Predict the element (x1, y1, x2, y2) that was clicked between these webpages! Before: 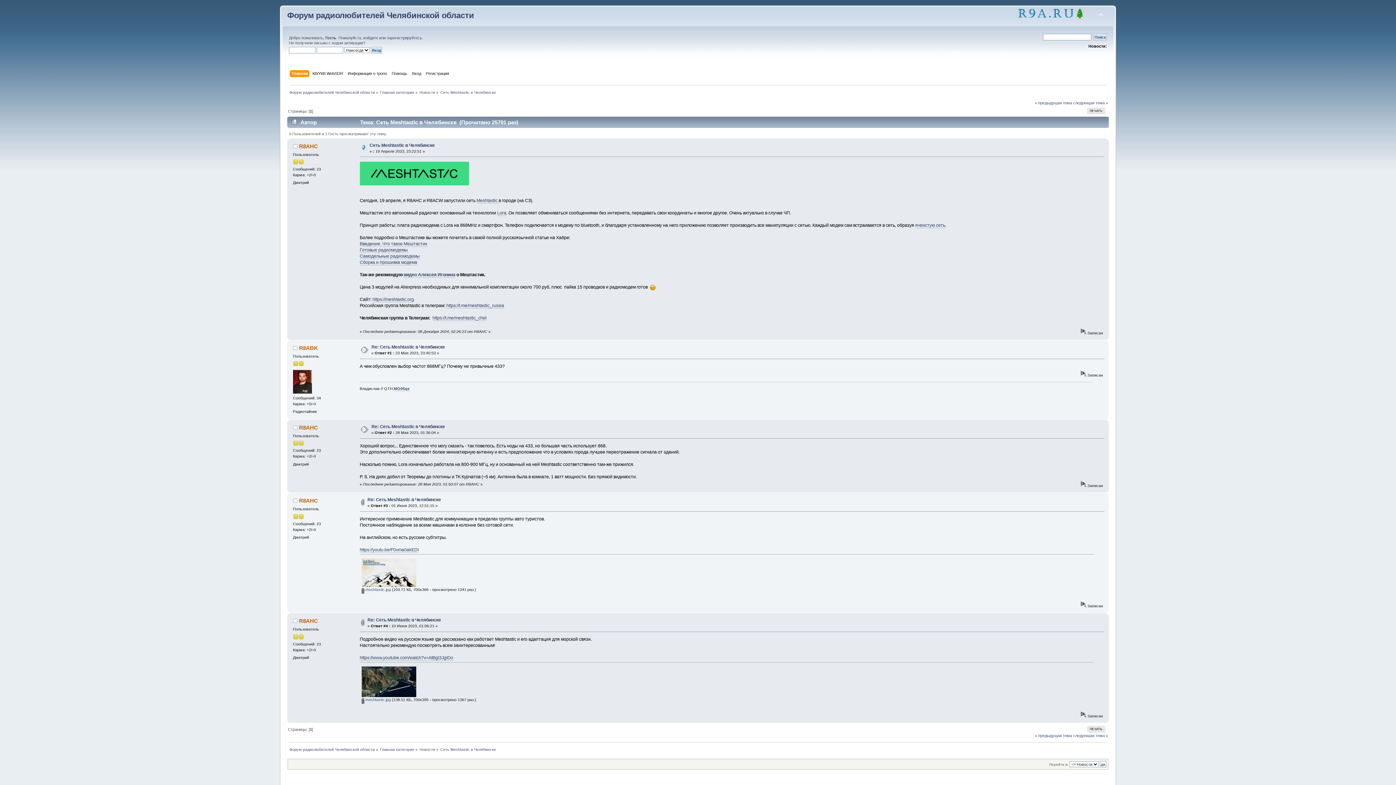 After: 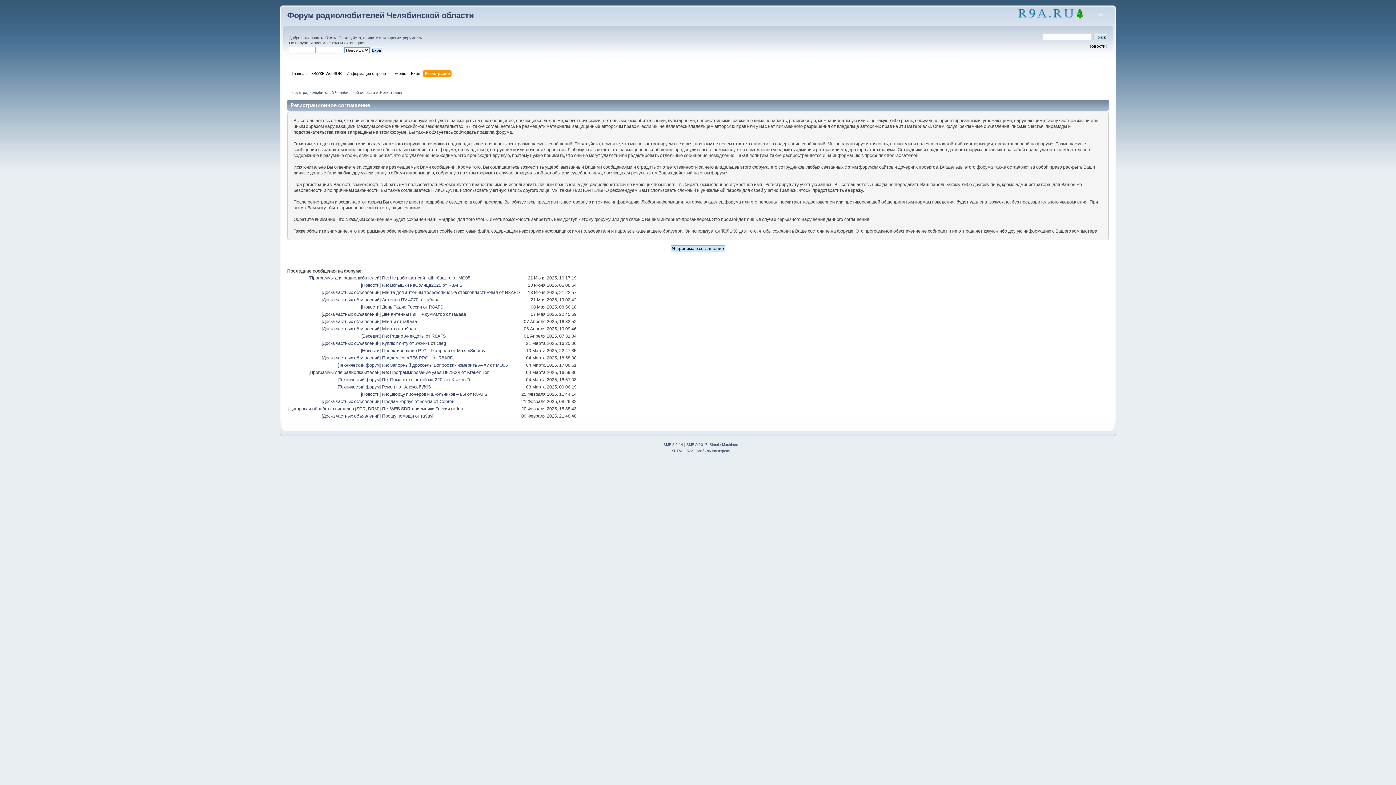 Action: bbox: (386, 35, 422, 40) label: зарегистрируйтесь